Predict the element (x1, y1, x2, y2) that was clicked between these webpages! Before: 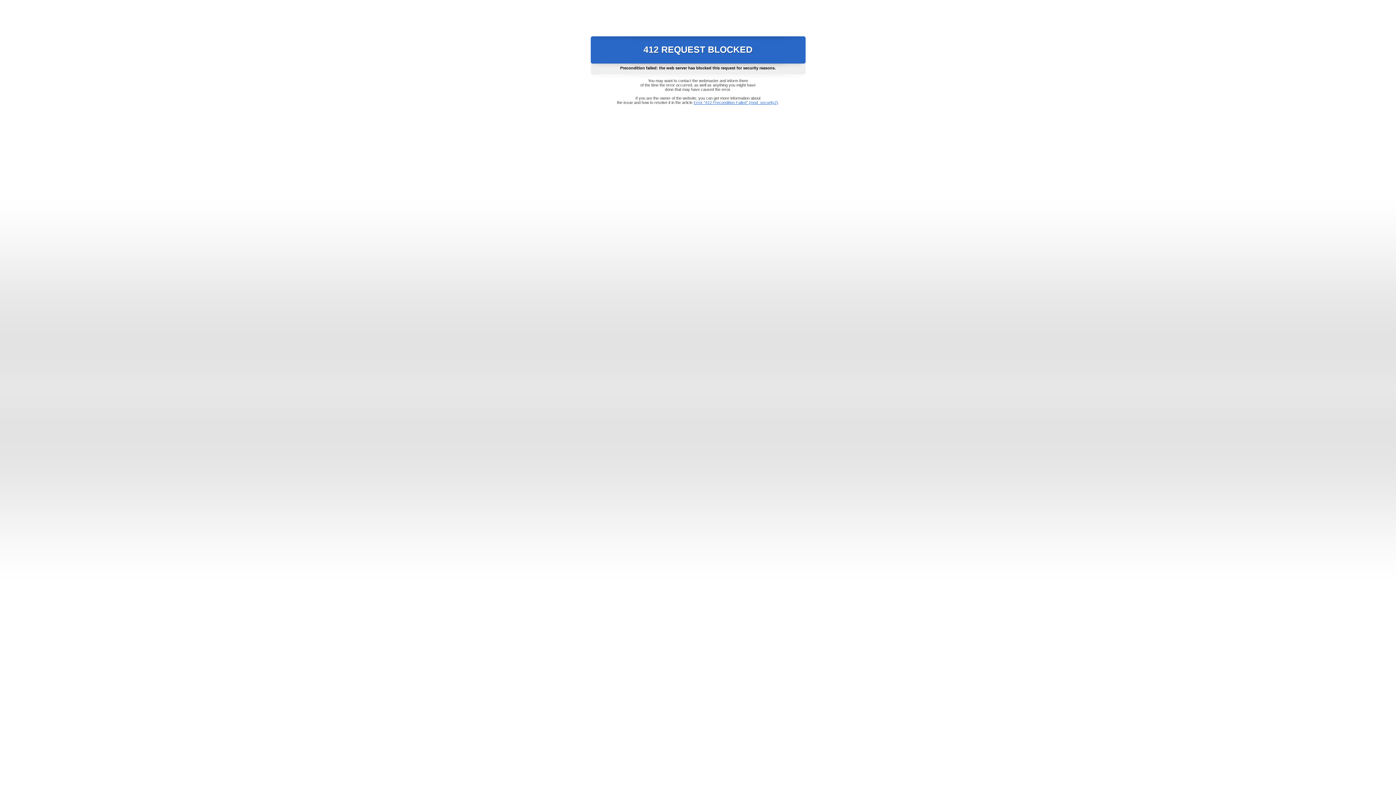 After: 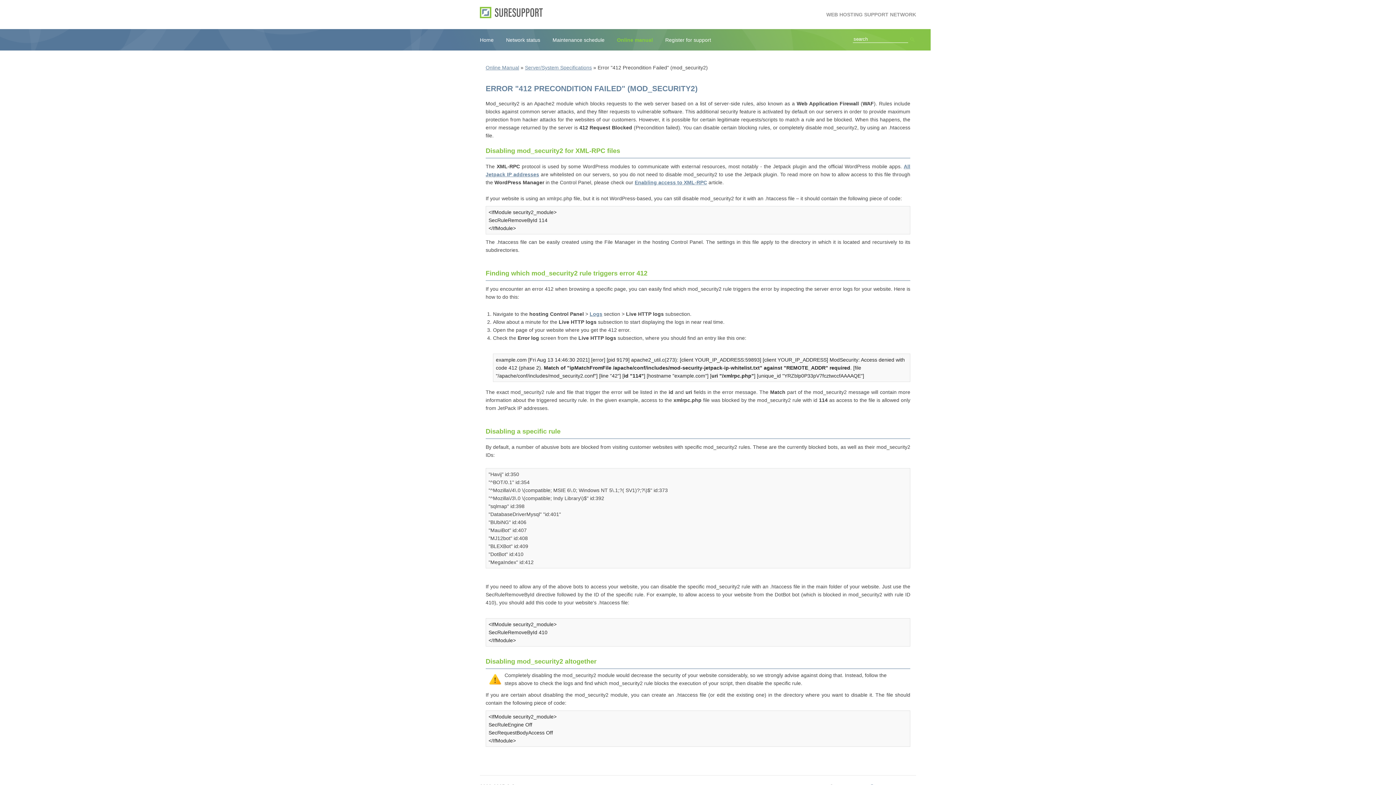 Action: bbox: (693, 100, 778, 104) label: Error "412 Precondition Failed" (mod_security2)